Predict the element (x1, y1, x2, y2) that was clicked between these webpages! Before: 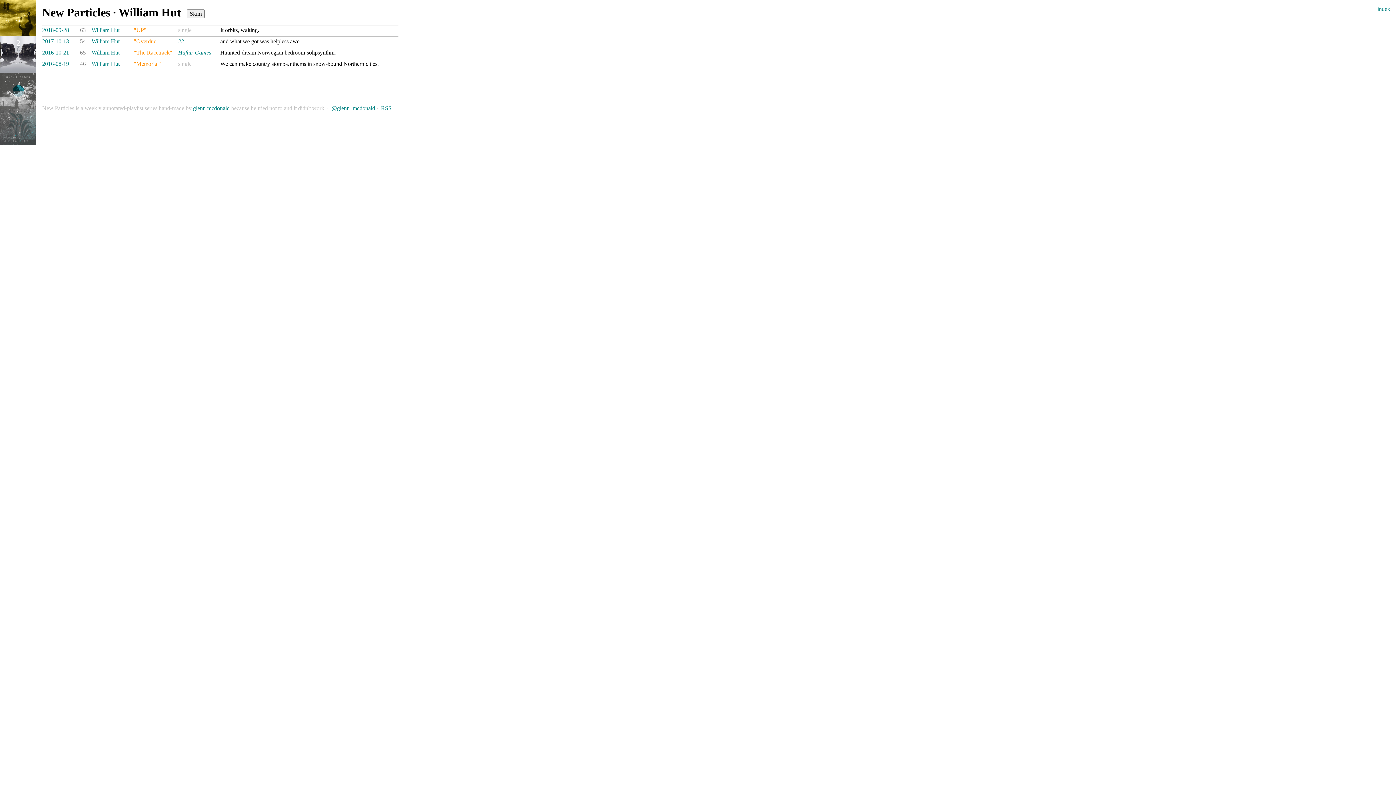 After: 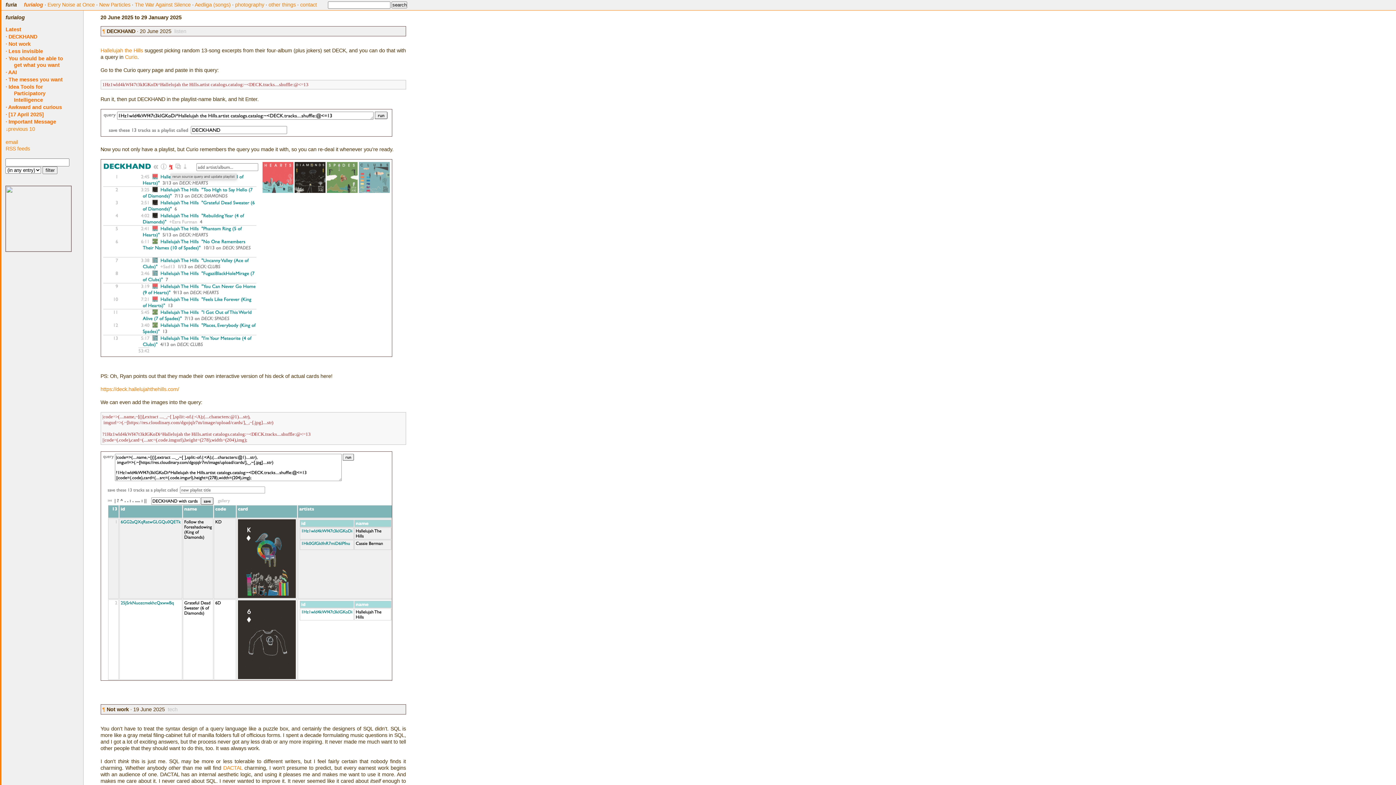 Action: bbox: (193, 105, 229, 111) label: glenn mcdonald